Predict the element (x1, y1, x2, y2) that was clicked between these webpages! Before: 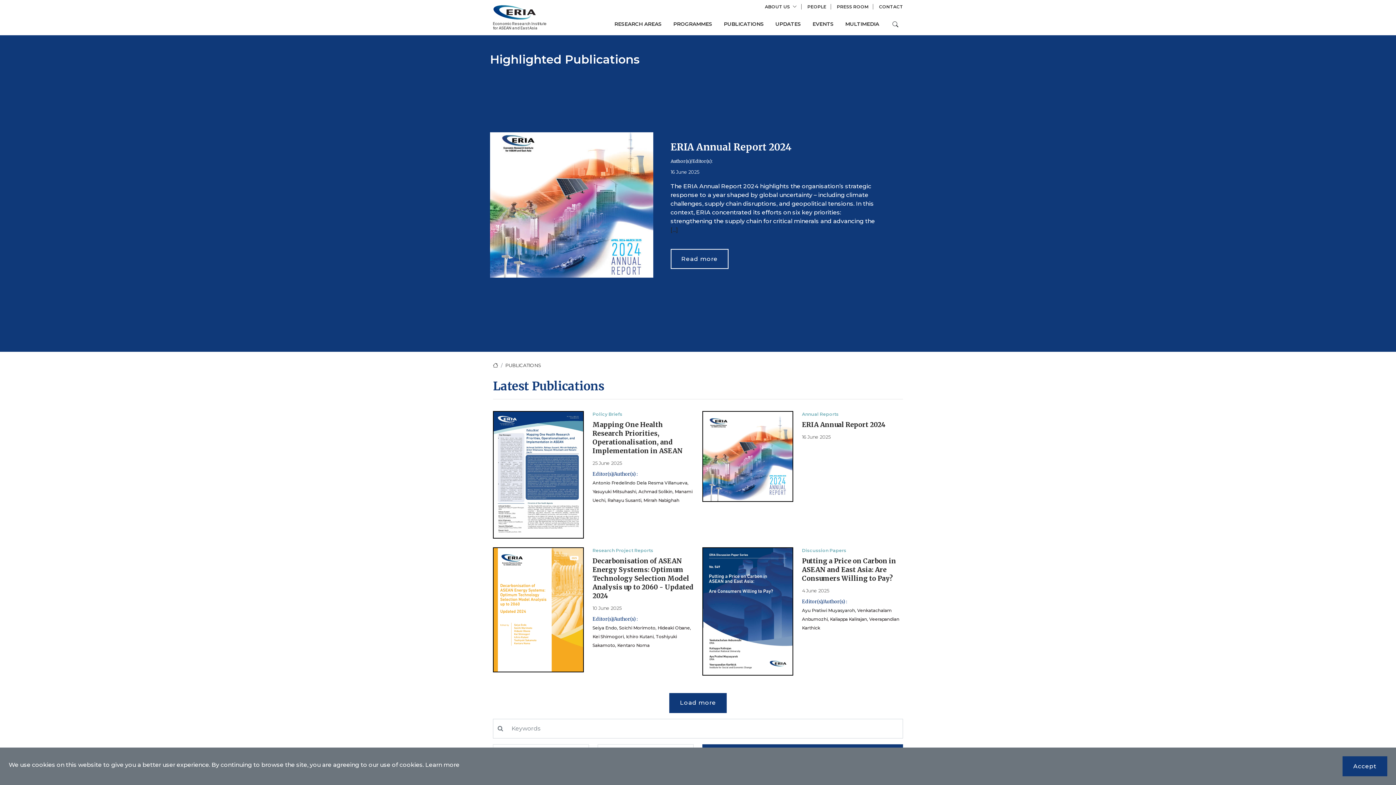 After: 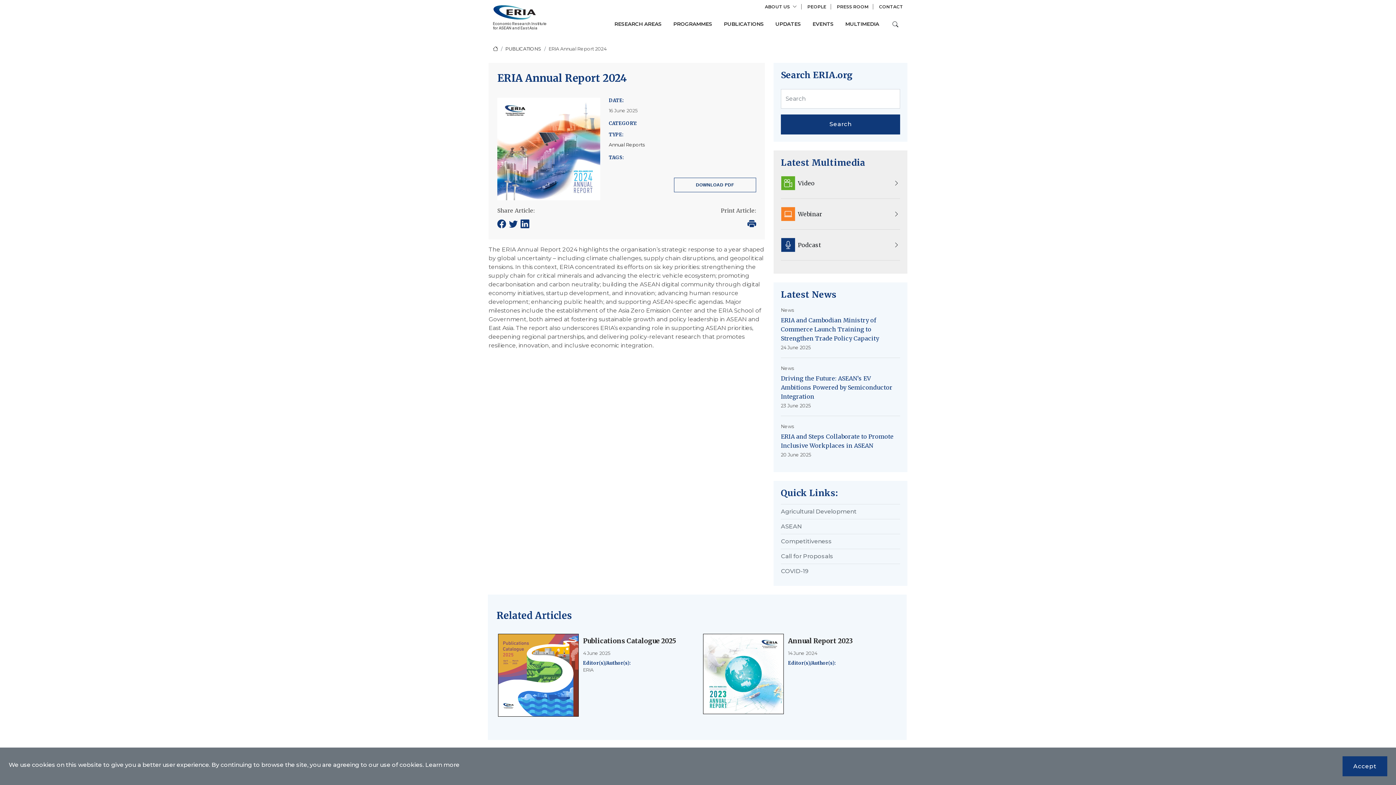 Action: bbox: (702, 452, 793, 459)